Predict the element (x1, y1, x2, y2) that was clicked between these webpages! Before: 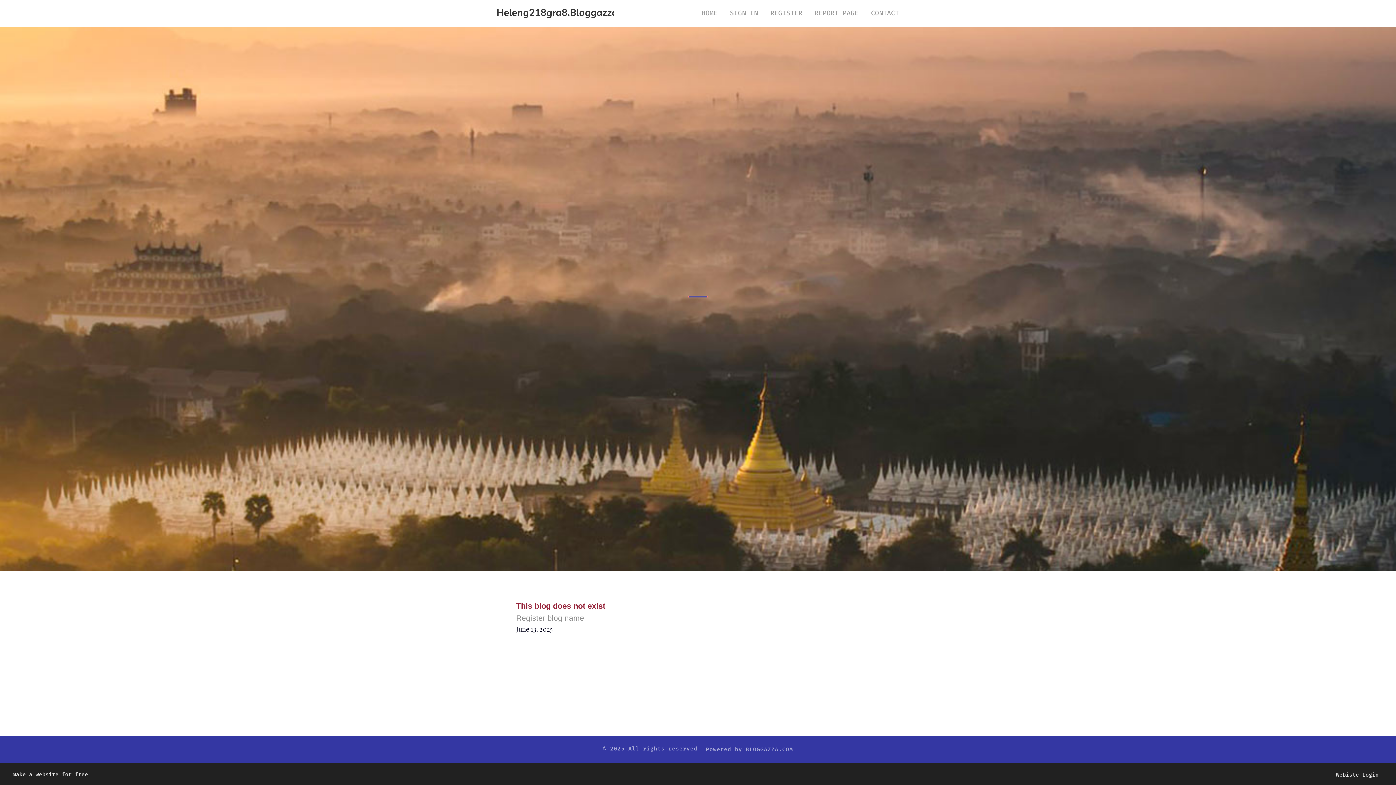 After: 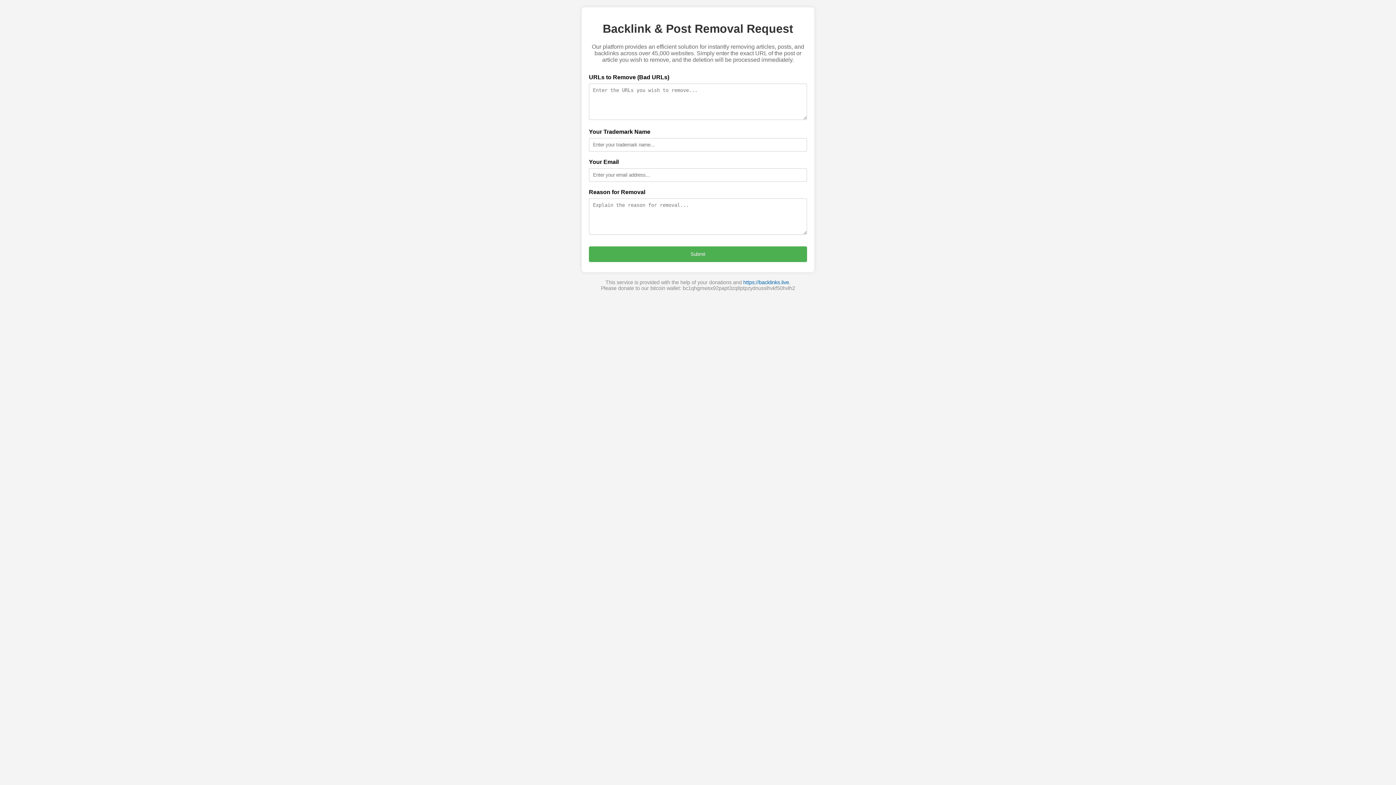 Action: label: REPORT PAGE bbox: (808, 0, 865, 27)